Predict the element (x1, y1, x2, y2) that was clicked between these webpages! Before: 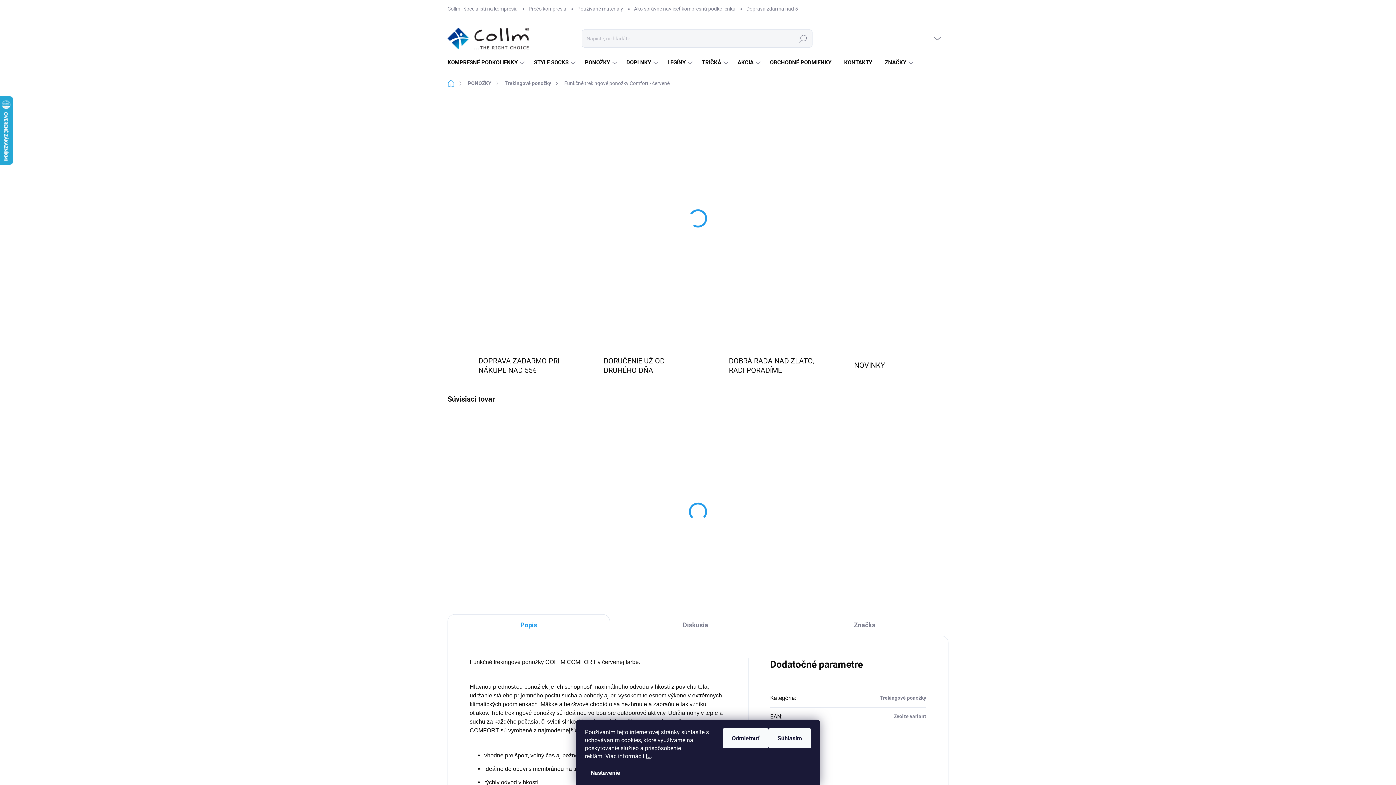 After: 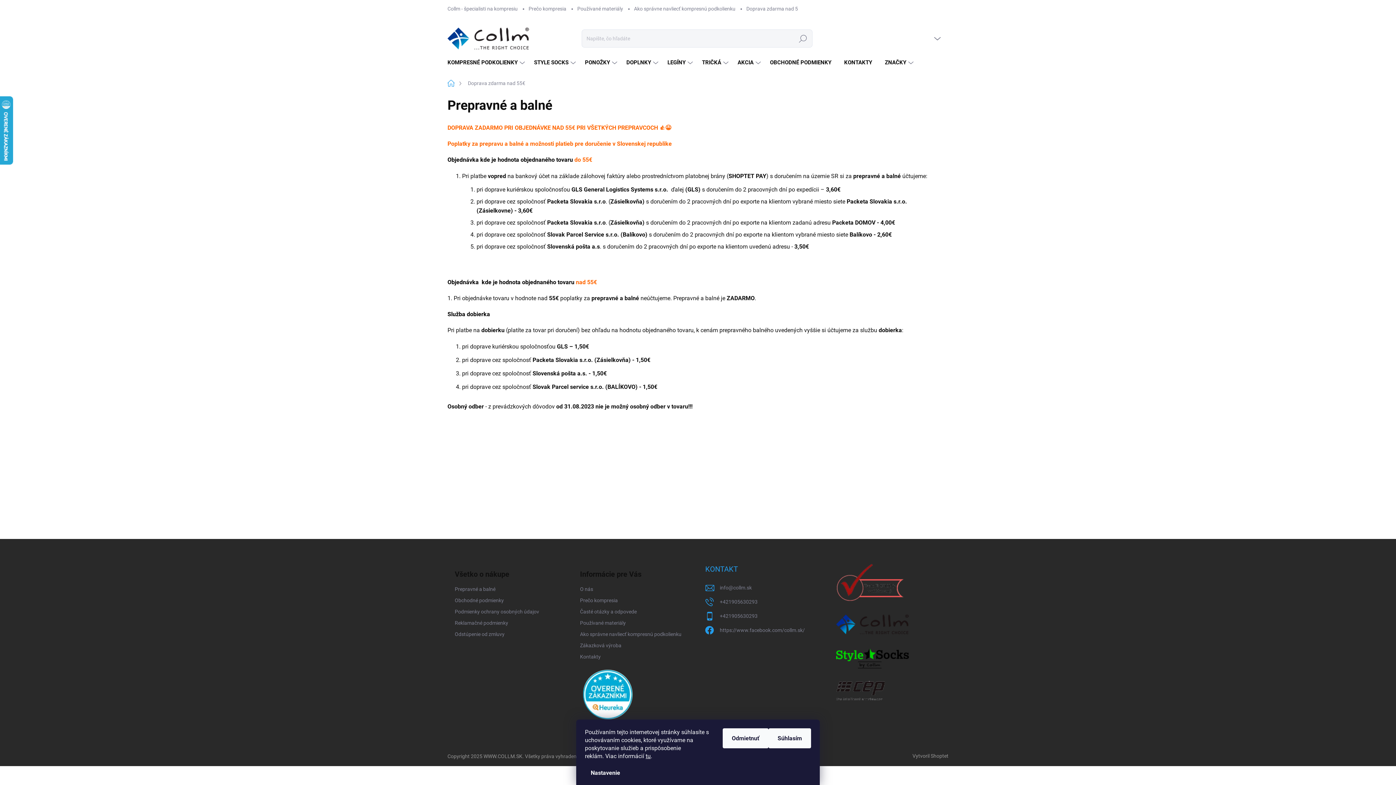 Action: label: DOPRAVA ZADARMO PRI NÁKUPE NAD 55€ bbox: (447, 356, 572, 375)